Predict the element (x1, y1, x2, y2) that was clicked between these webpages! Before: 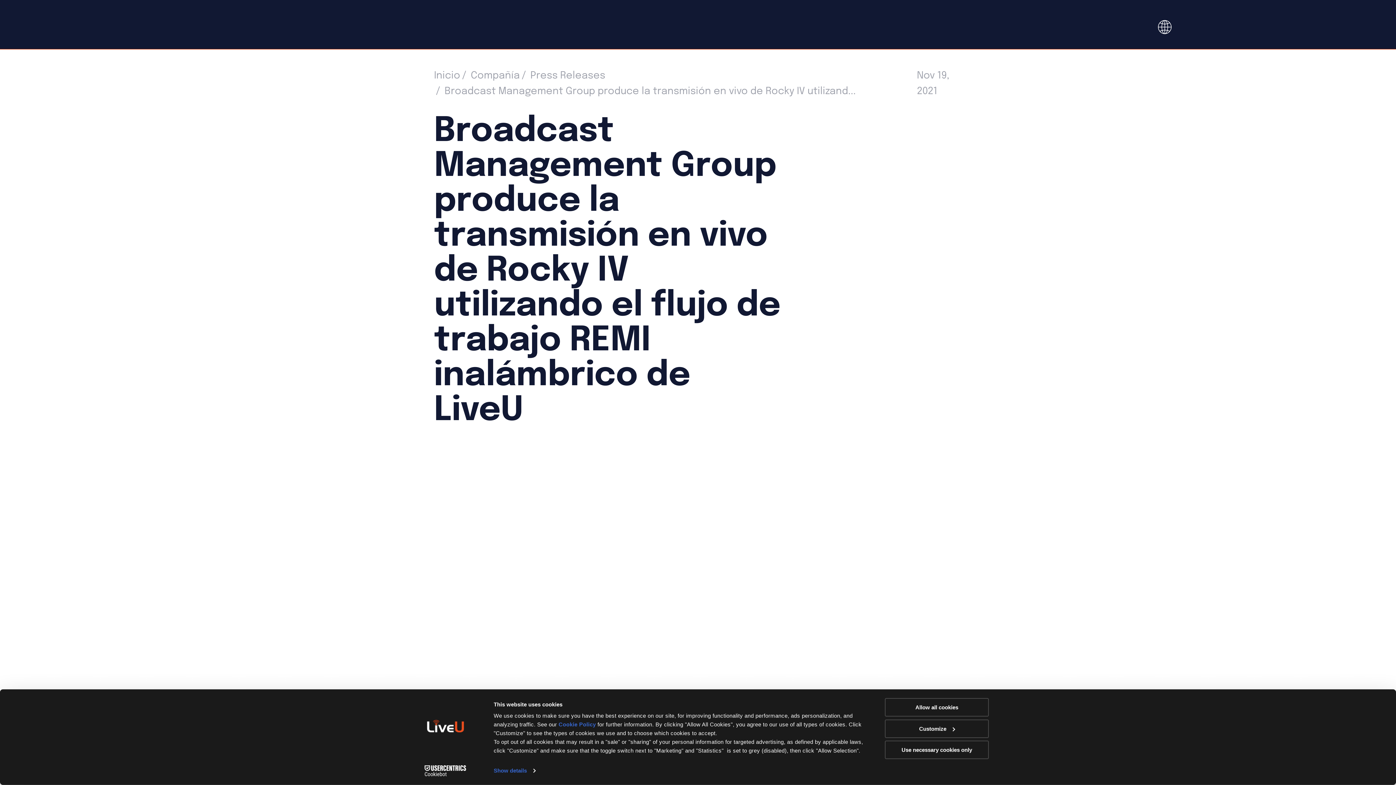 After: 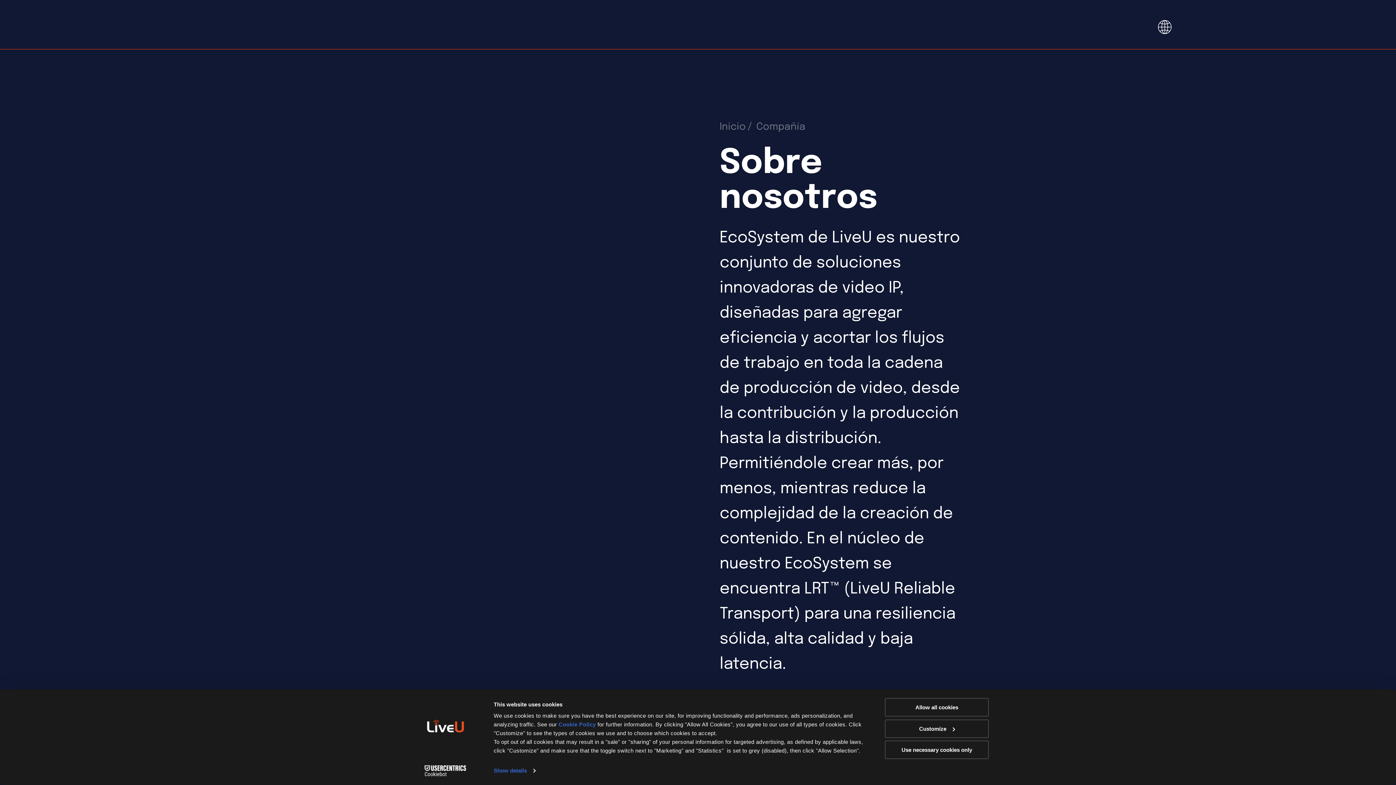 Action: bbox: (1020, 17, 1098, 41) label: Compañía